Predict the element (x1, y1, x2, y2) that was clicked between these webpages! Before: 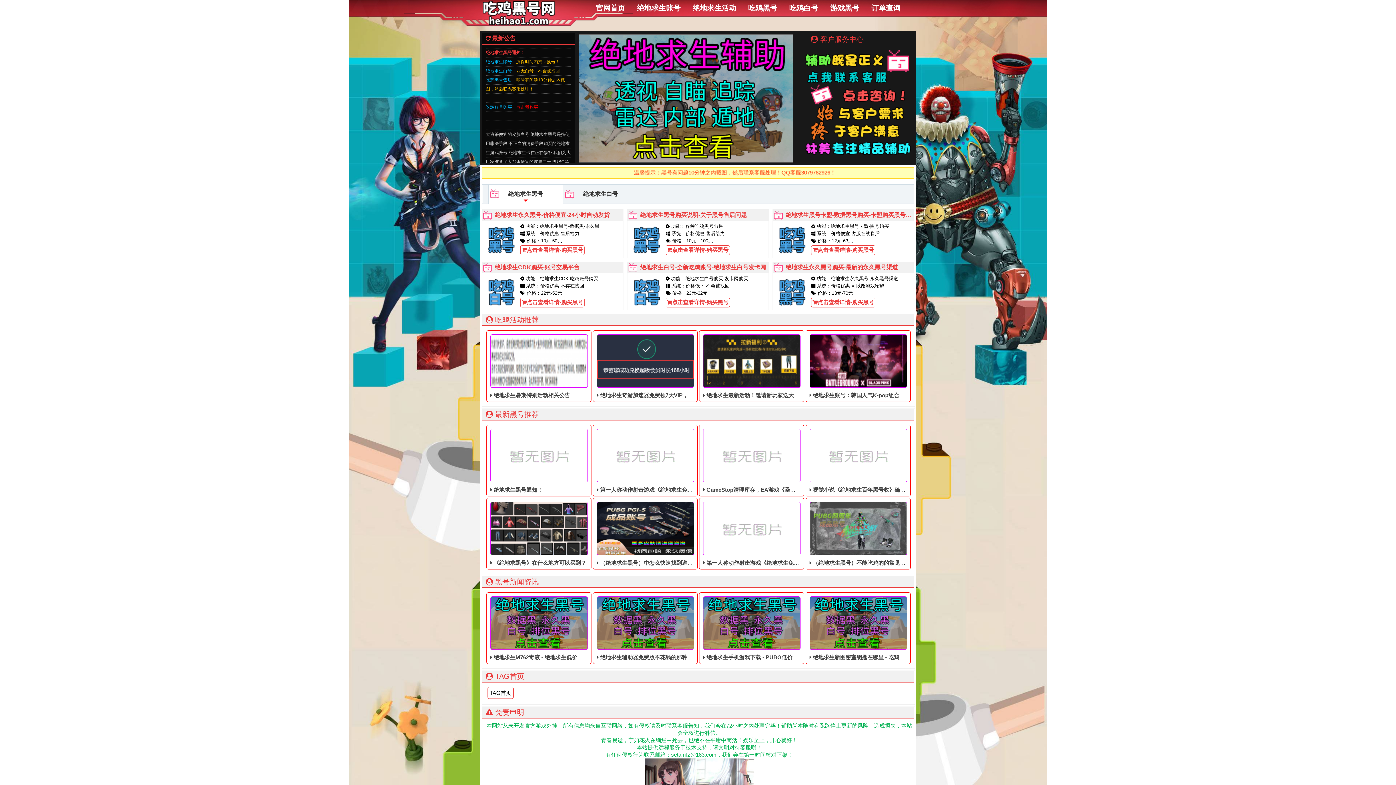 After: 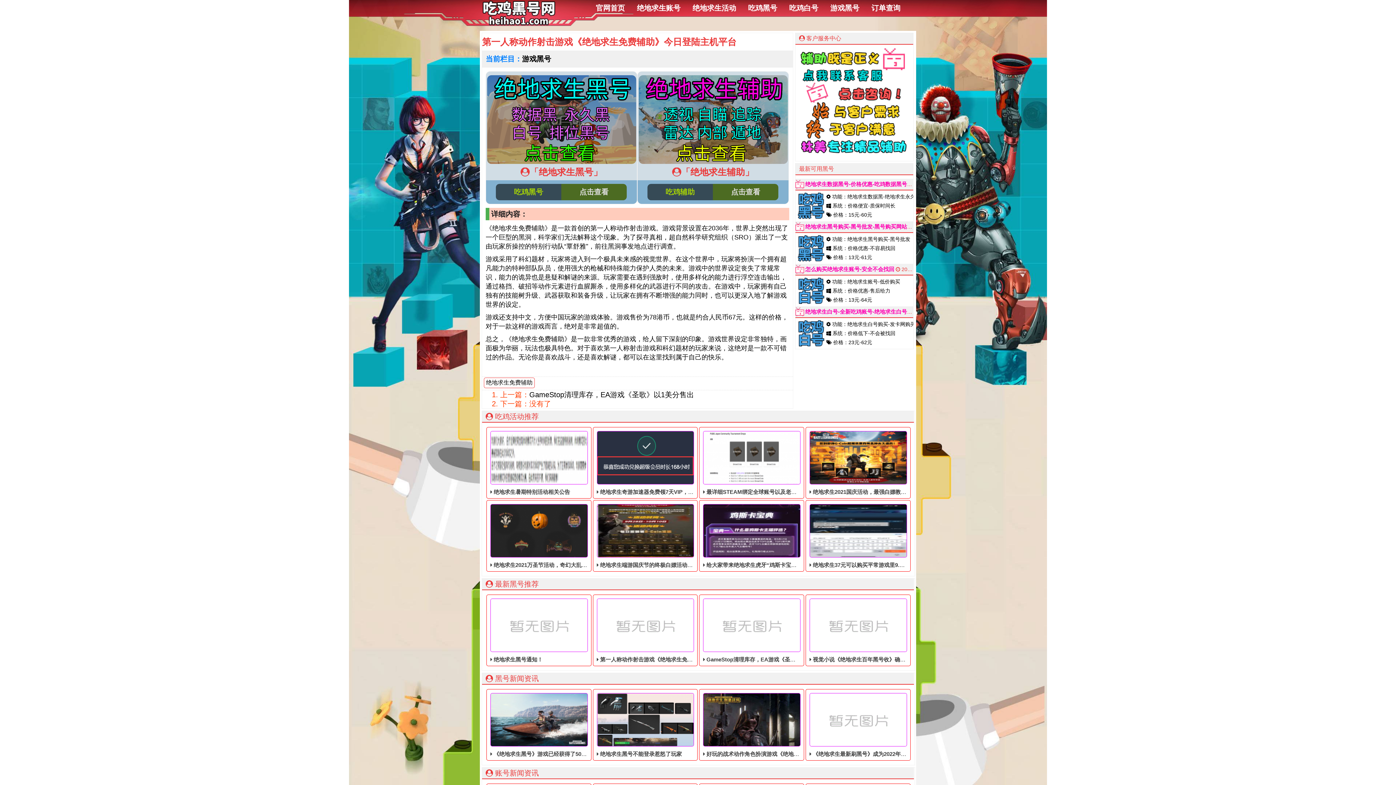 Action: bbox: (703, 502, 859, 566) label:  第一人称动作射击游戏《绝地求生免费辅助》今日登陆主机平台